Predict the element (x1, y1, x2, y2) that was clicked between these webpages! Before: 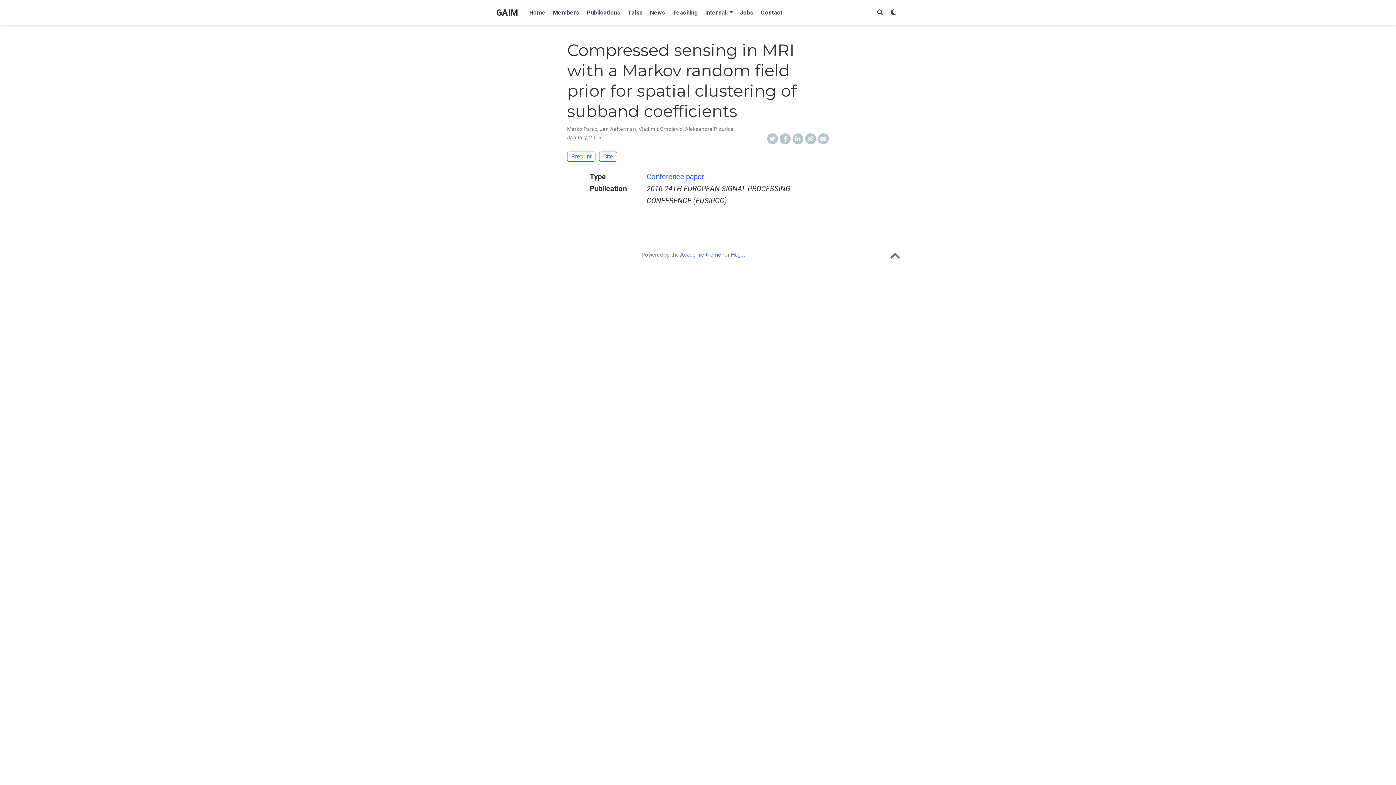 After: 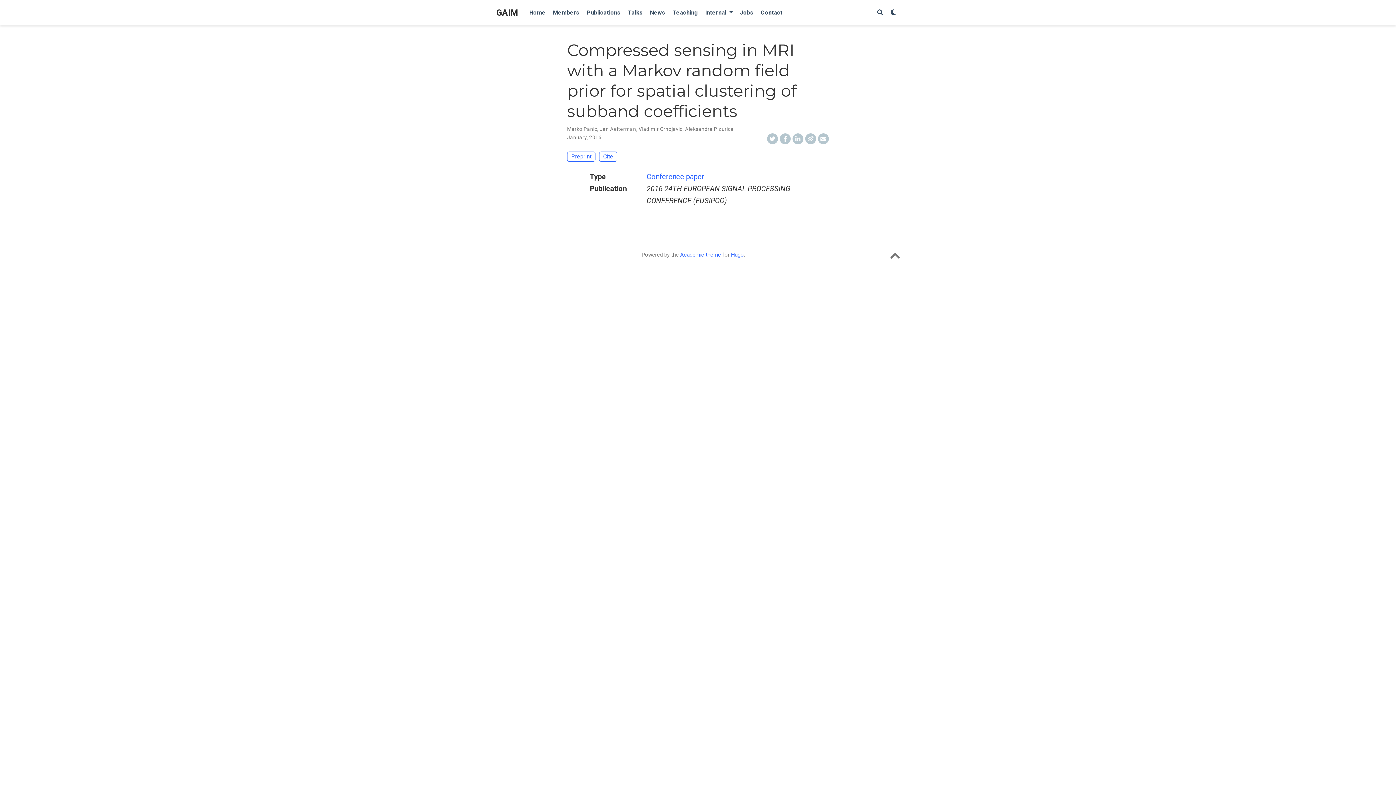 Action: bbox: (638, 126, 682, 132) label: Vladimir Crnojevic